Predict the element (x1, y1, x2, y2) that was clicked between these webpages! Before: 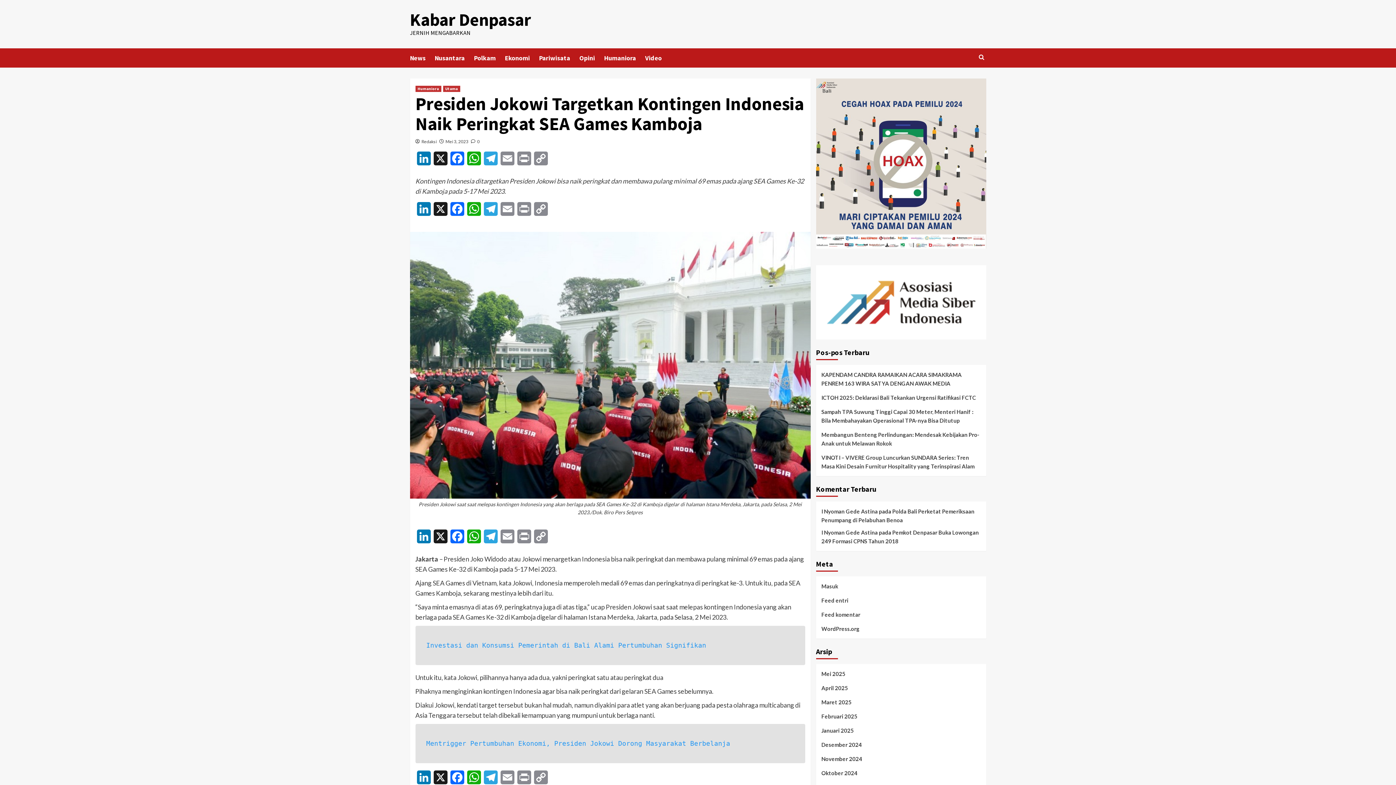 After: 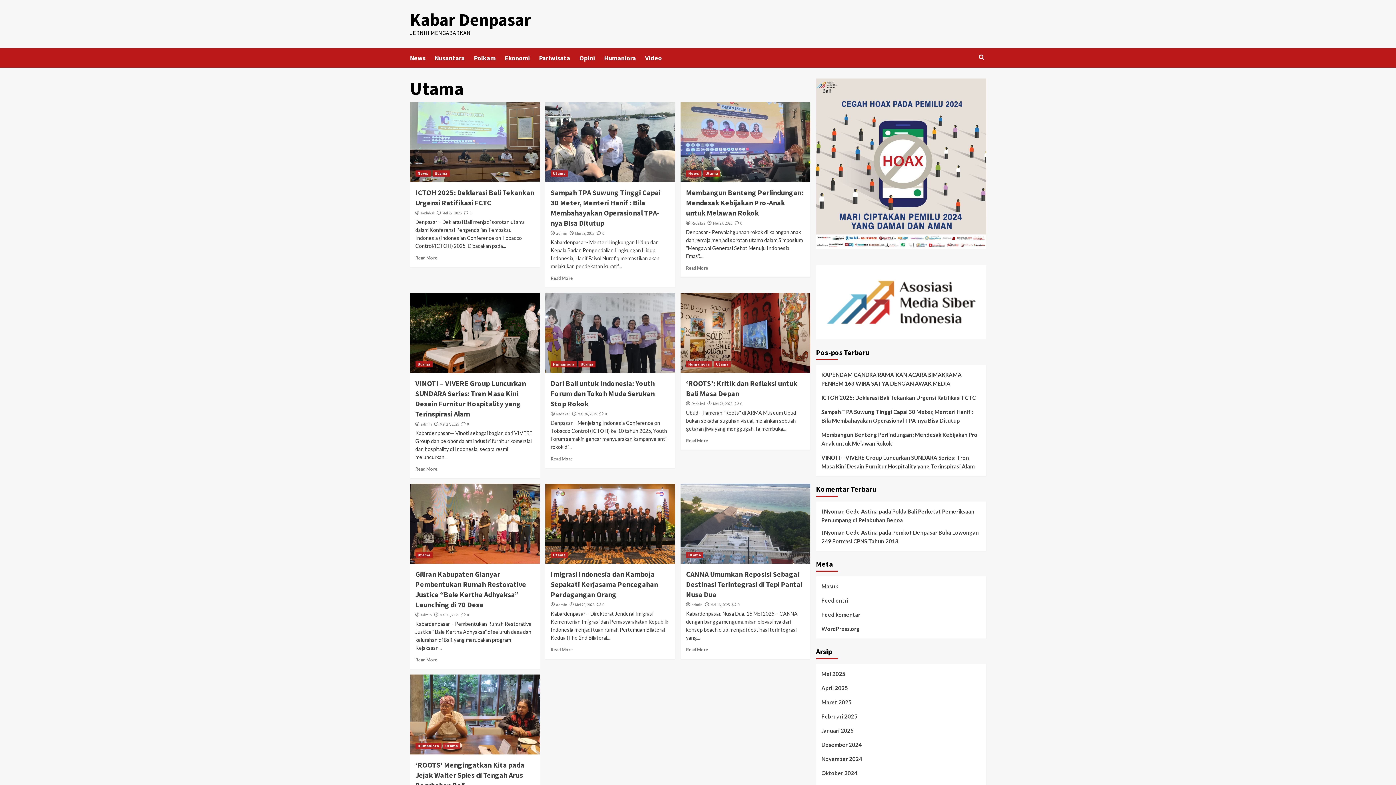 Action: bbox: (443, 85, 460, 92) label: Utama